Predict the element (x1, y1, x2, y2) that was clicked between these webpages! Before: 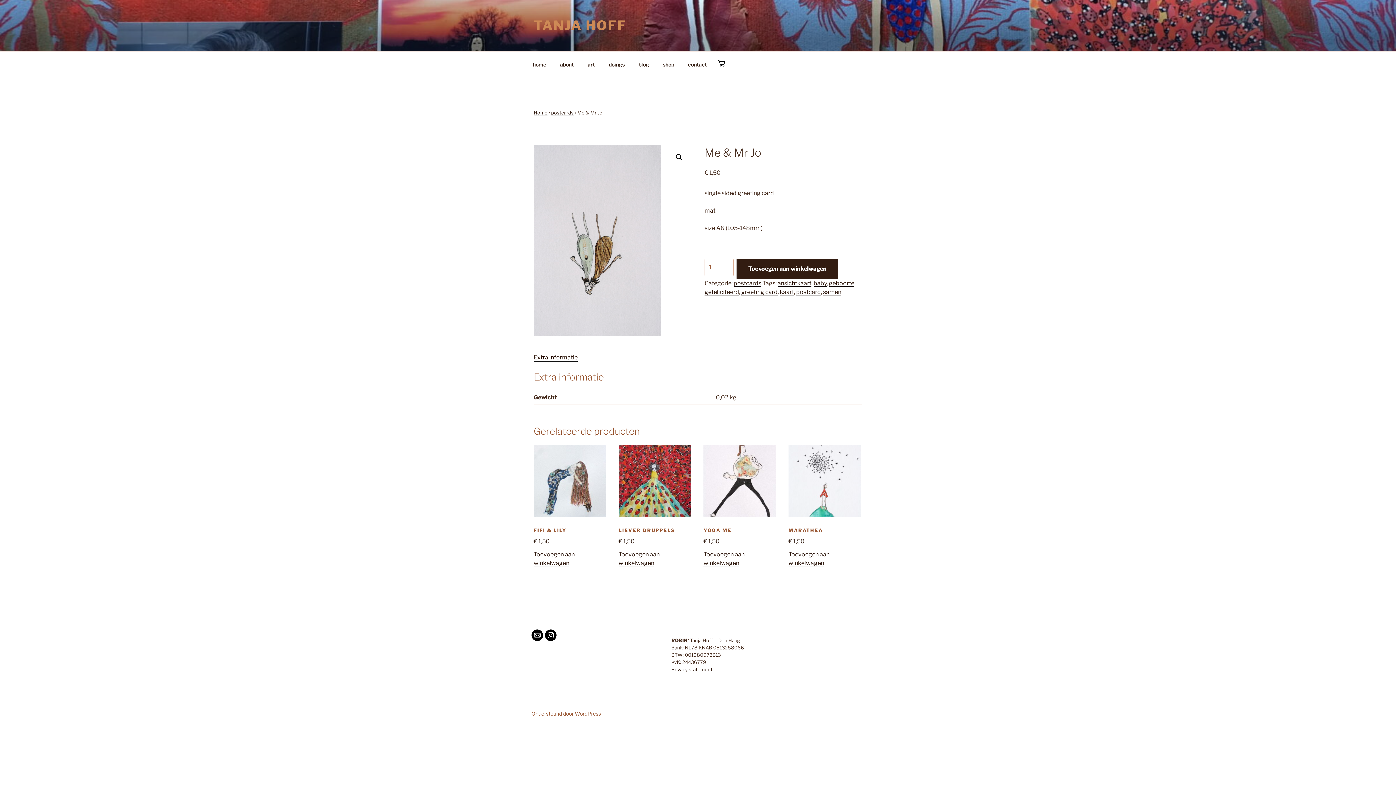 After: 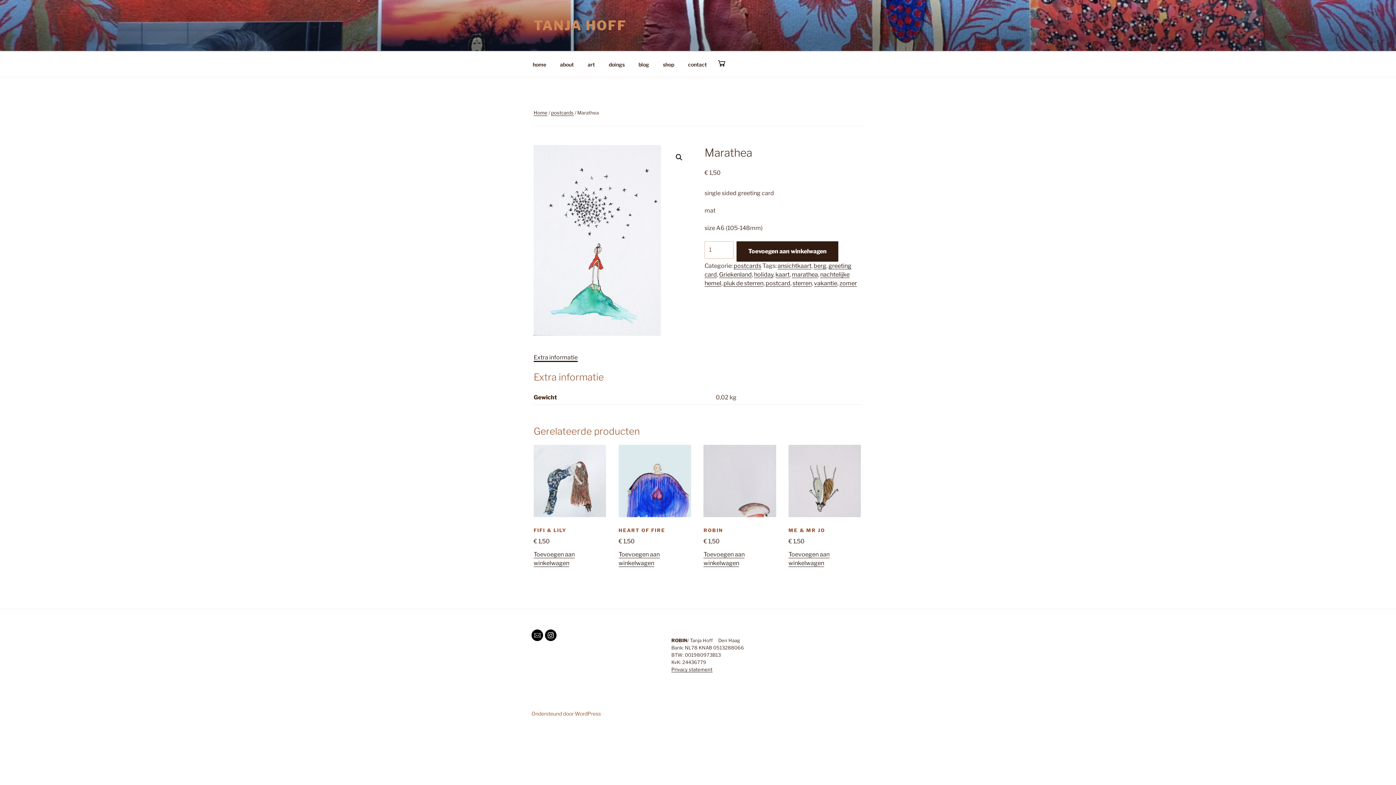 Action: label: MARATHEA
€ 1,50 bbox: (788, 445, 861, 546)